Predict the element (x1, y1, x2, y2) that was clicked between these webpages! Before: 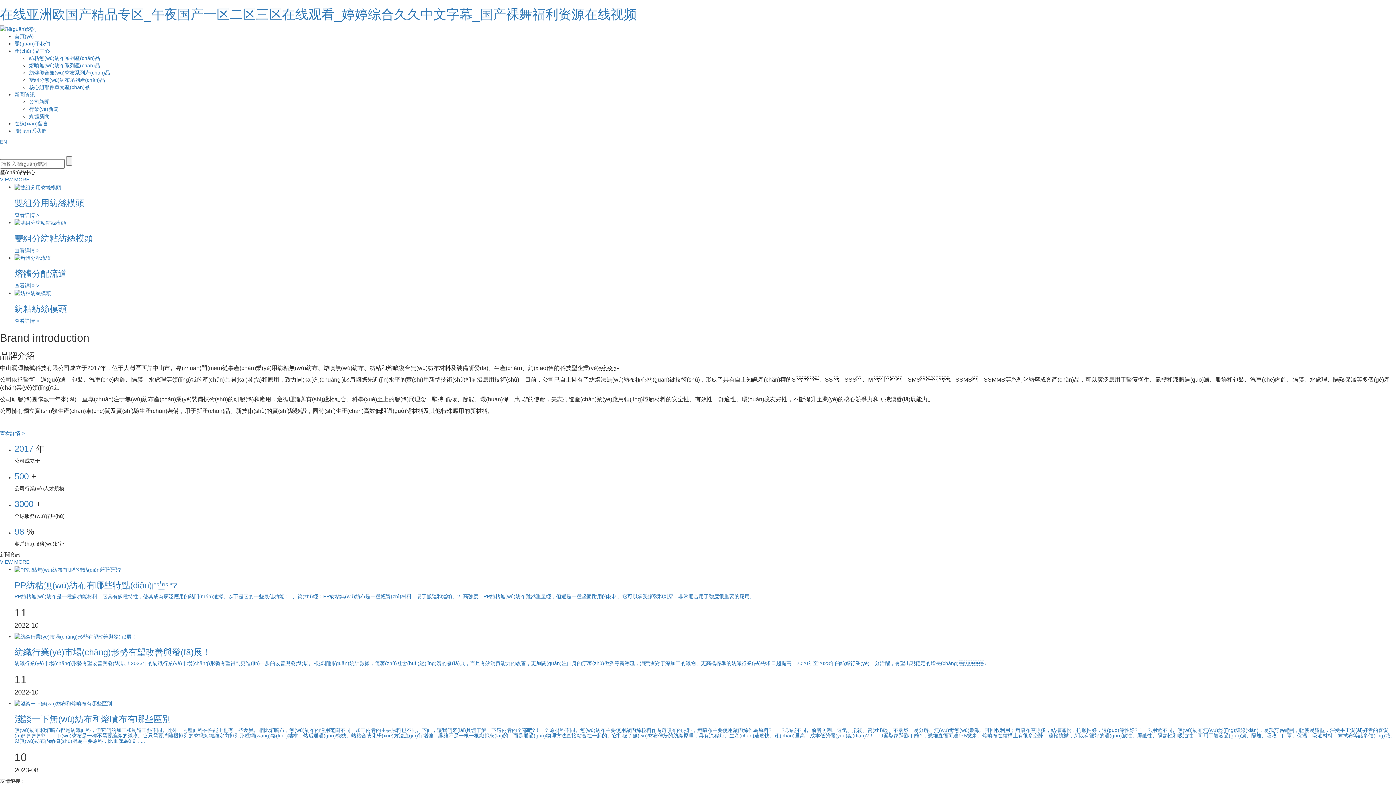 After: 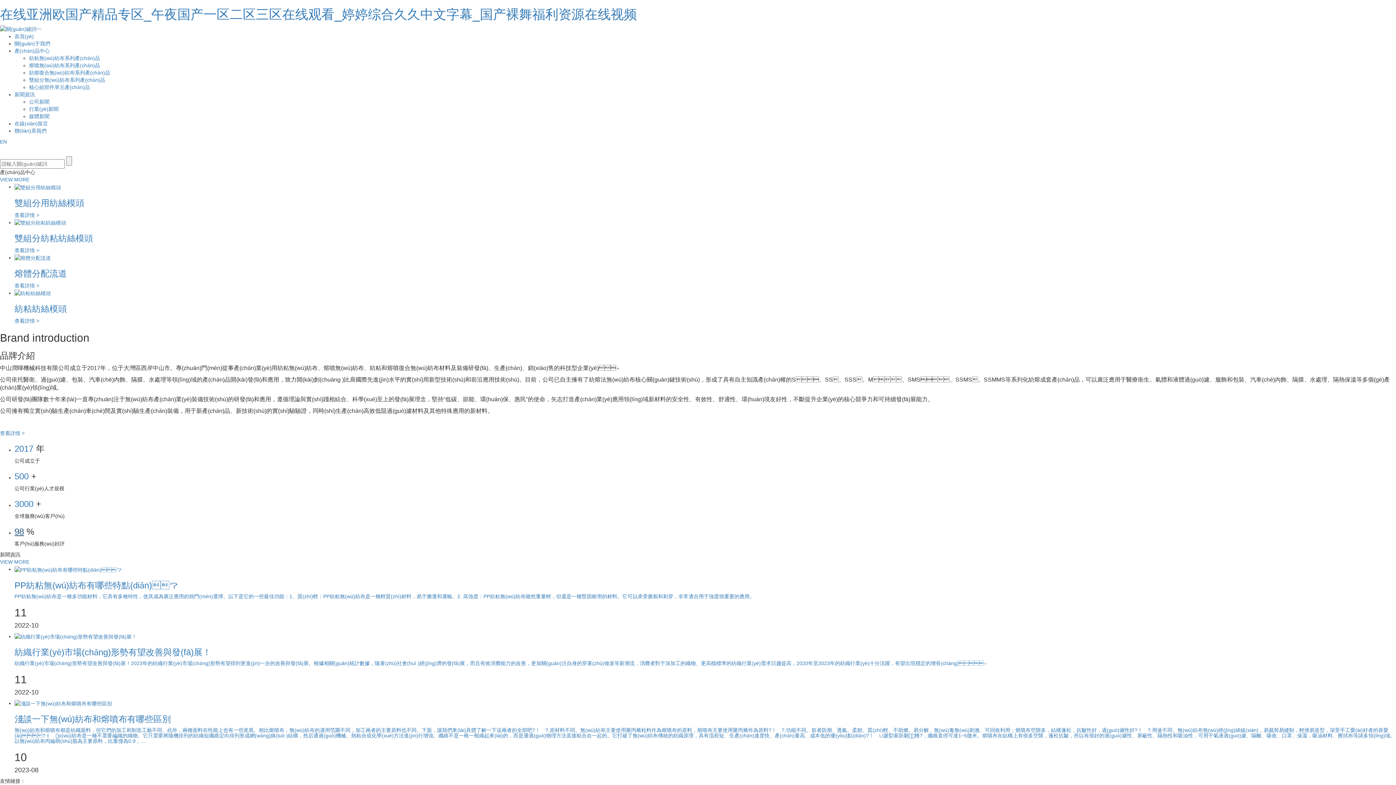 Action: label: 98 bbox: (14, 527, 24, 536)